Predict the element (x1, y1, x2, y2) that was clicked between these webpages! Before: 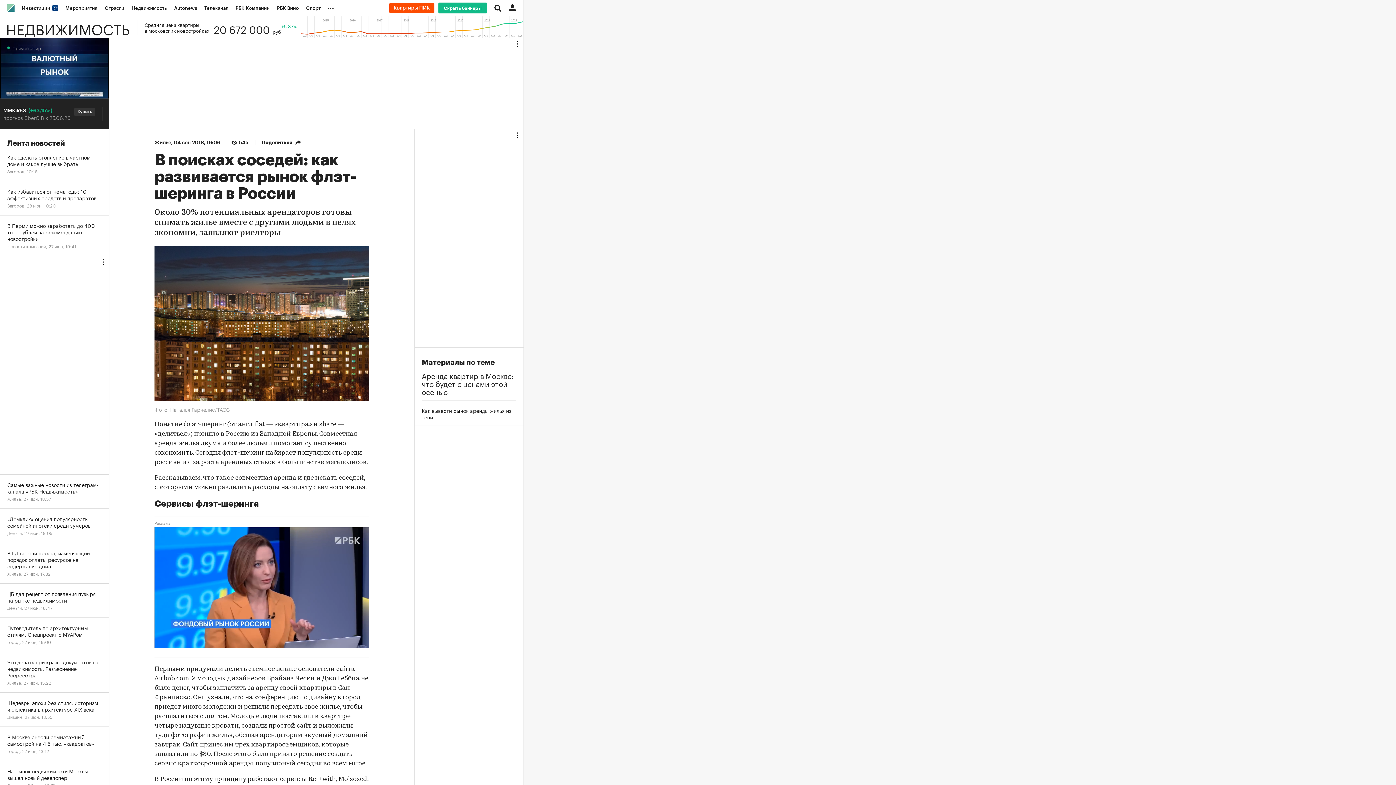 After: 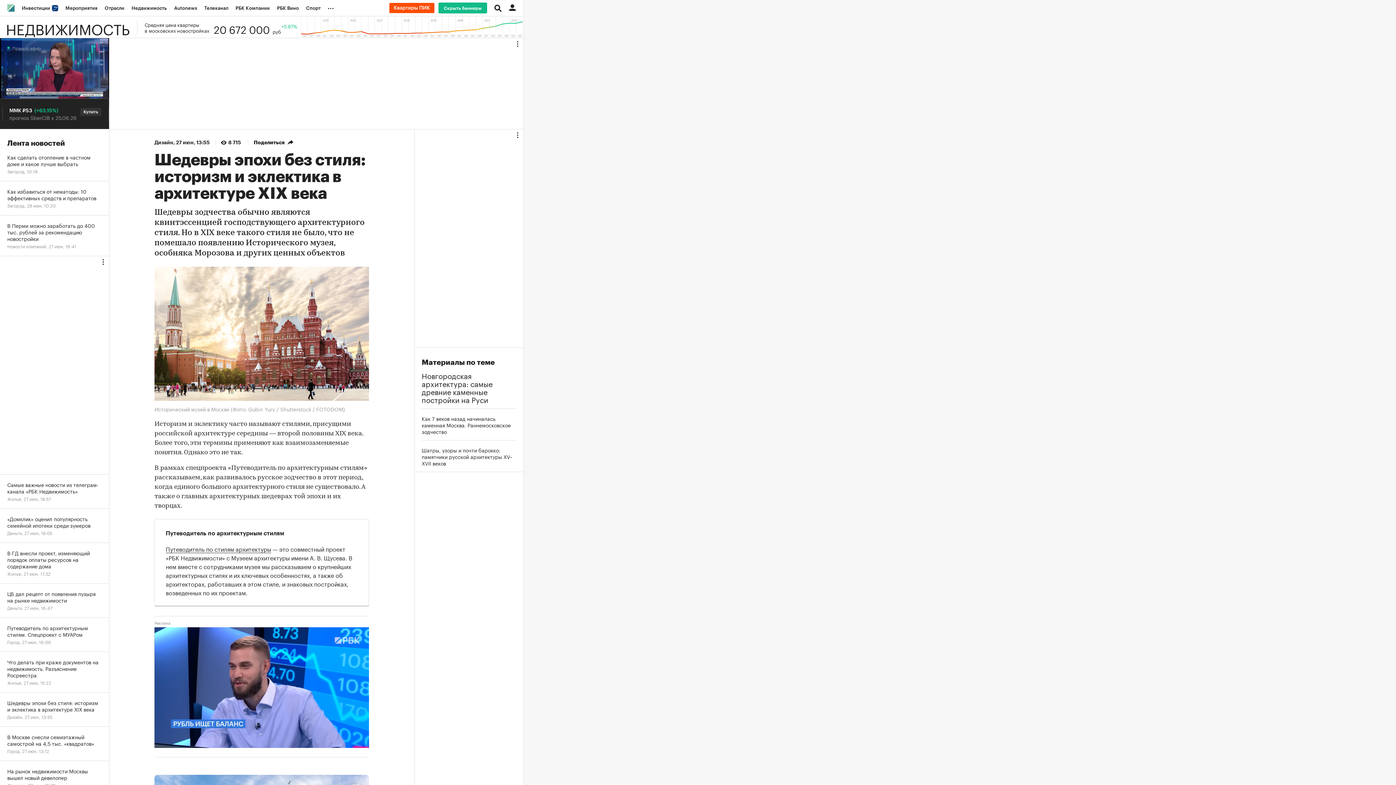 Action: label: Шедевры эпохи без стиля: историзм и эклектика в архитектуре XIX века
Дизайн, 27 июн, 13:55 bbox: (0, 693, 109, 727)